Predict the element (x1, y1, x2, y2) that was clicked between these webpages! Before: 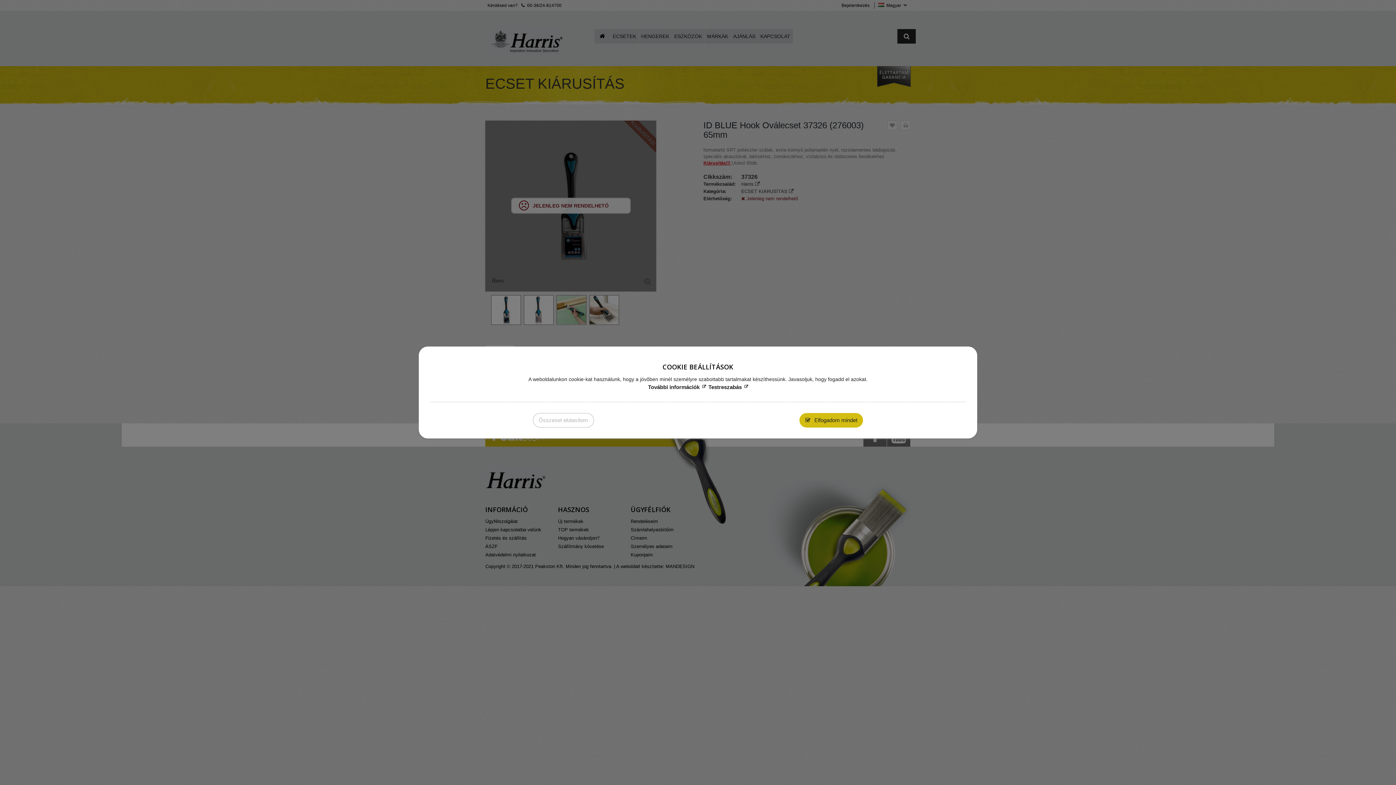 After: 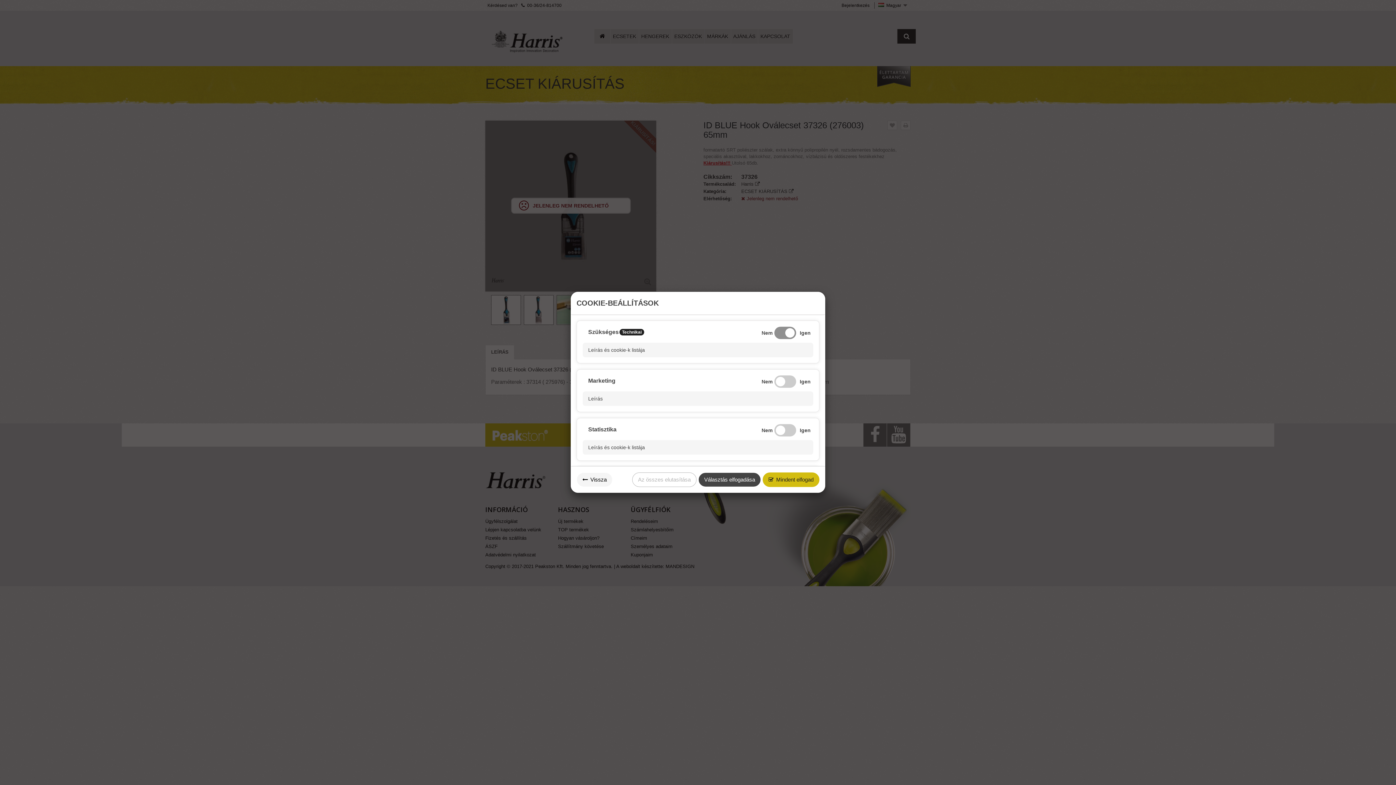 Action: bbox: (708, 384, 748, 390) label: Testreszabás